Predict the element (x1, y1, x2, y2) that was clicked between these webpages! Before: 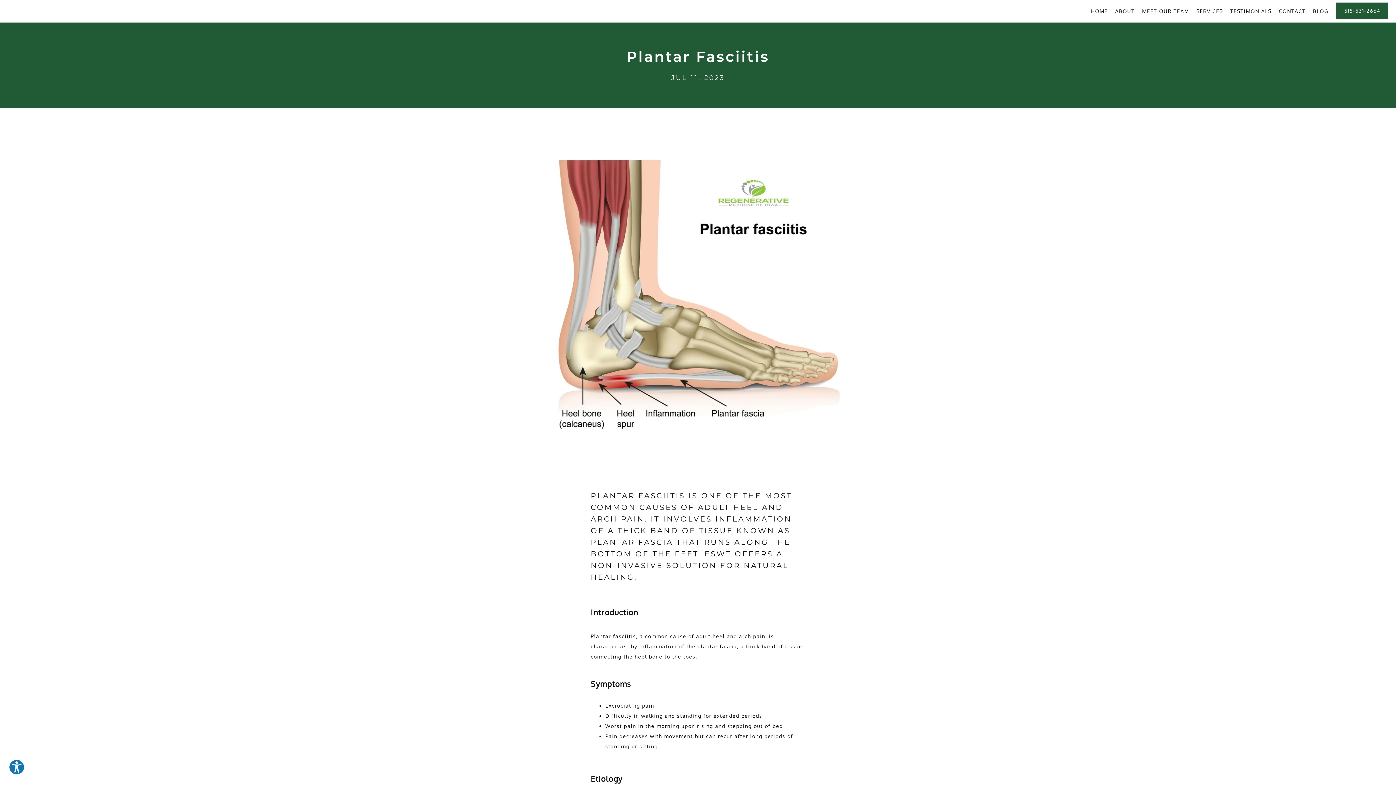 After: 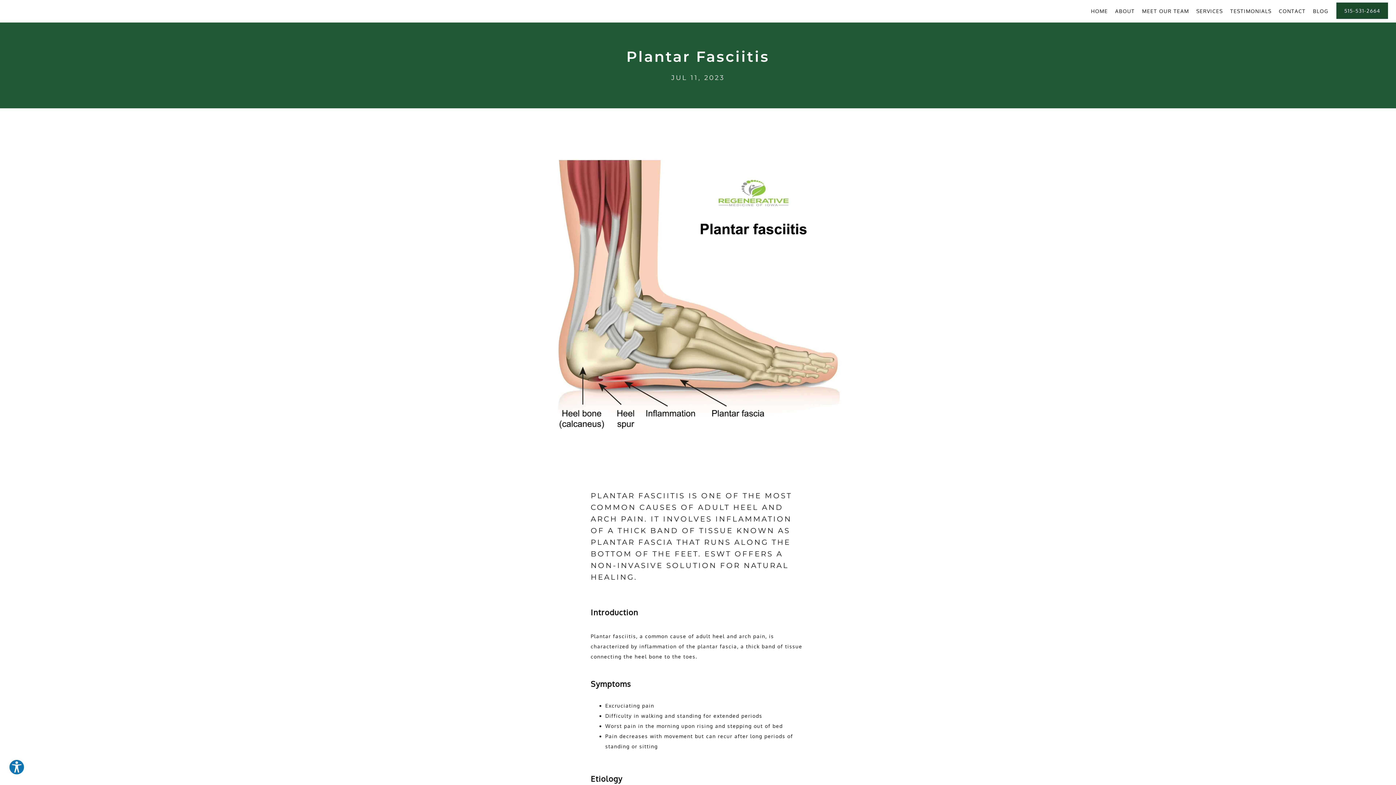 Action: bbox: (1336, 15, 1389, 20) label: 515-531-2664